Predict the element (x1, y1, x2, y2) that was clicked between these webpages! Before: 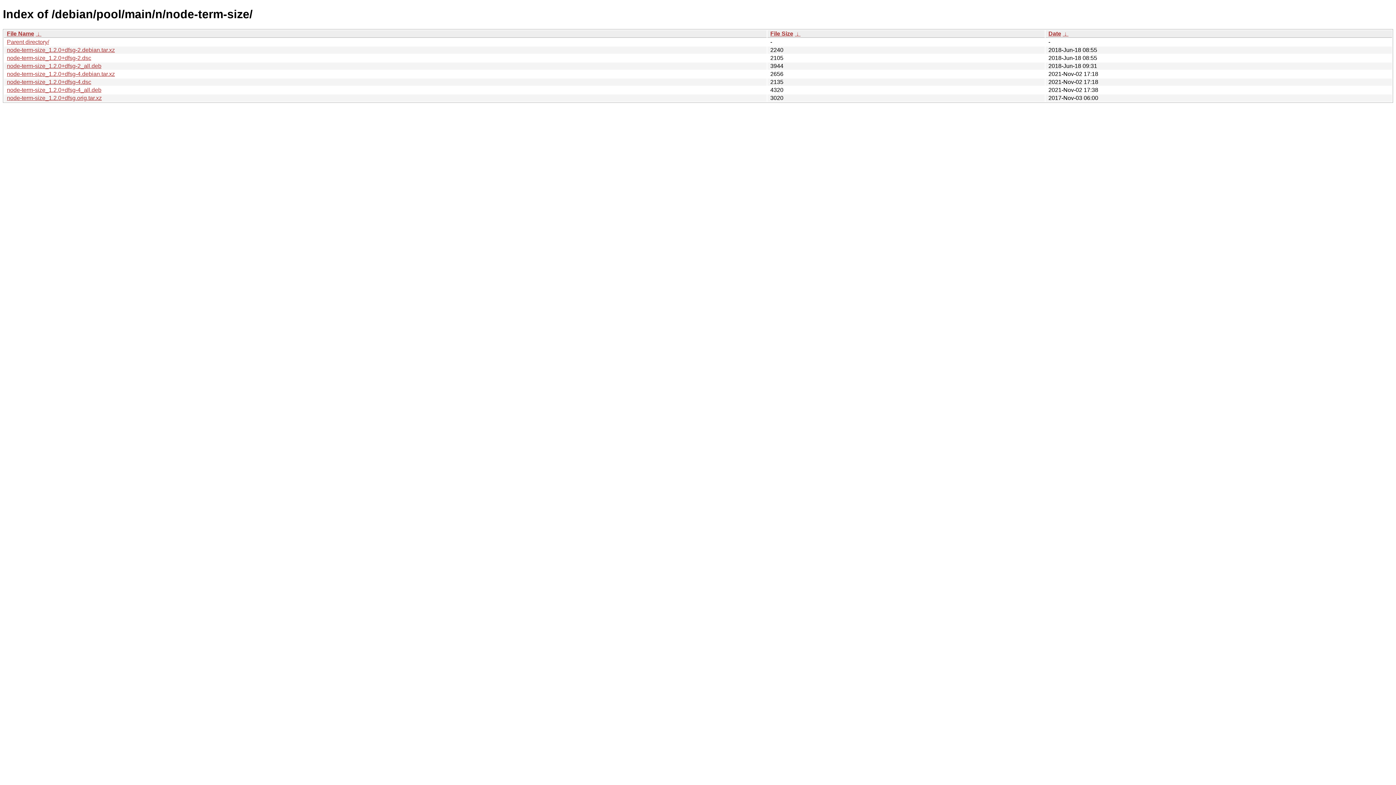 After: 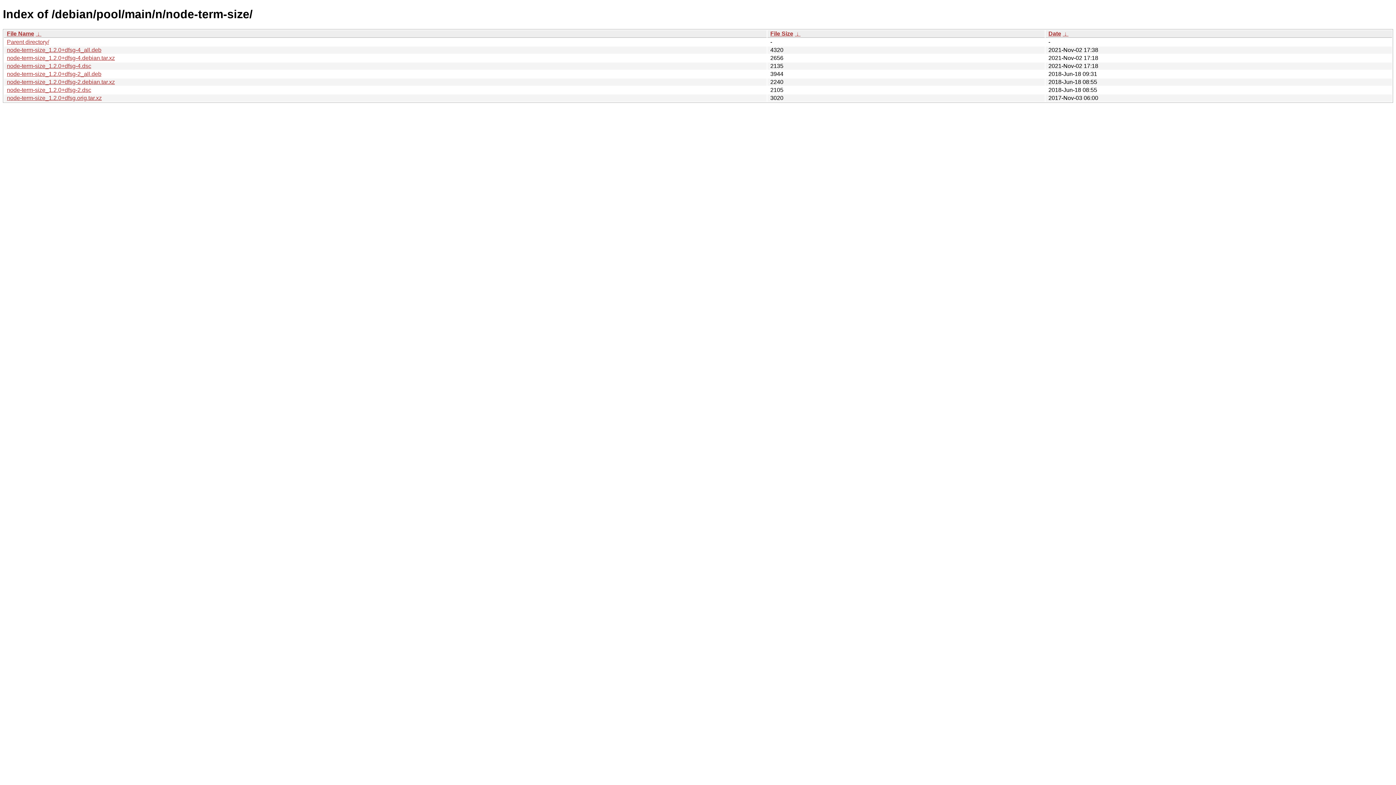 Action: label:  ↓  bbox: (1062, 30, 1068, 36)